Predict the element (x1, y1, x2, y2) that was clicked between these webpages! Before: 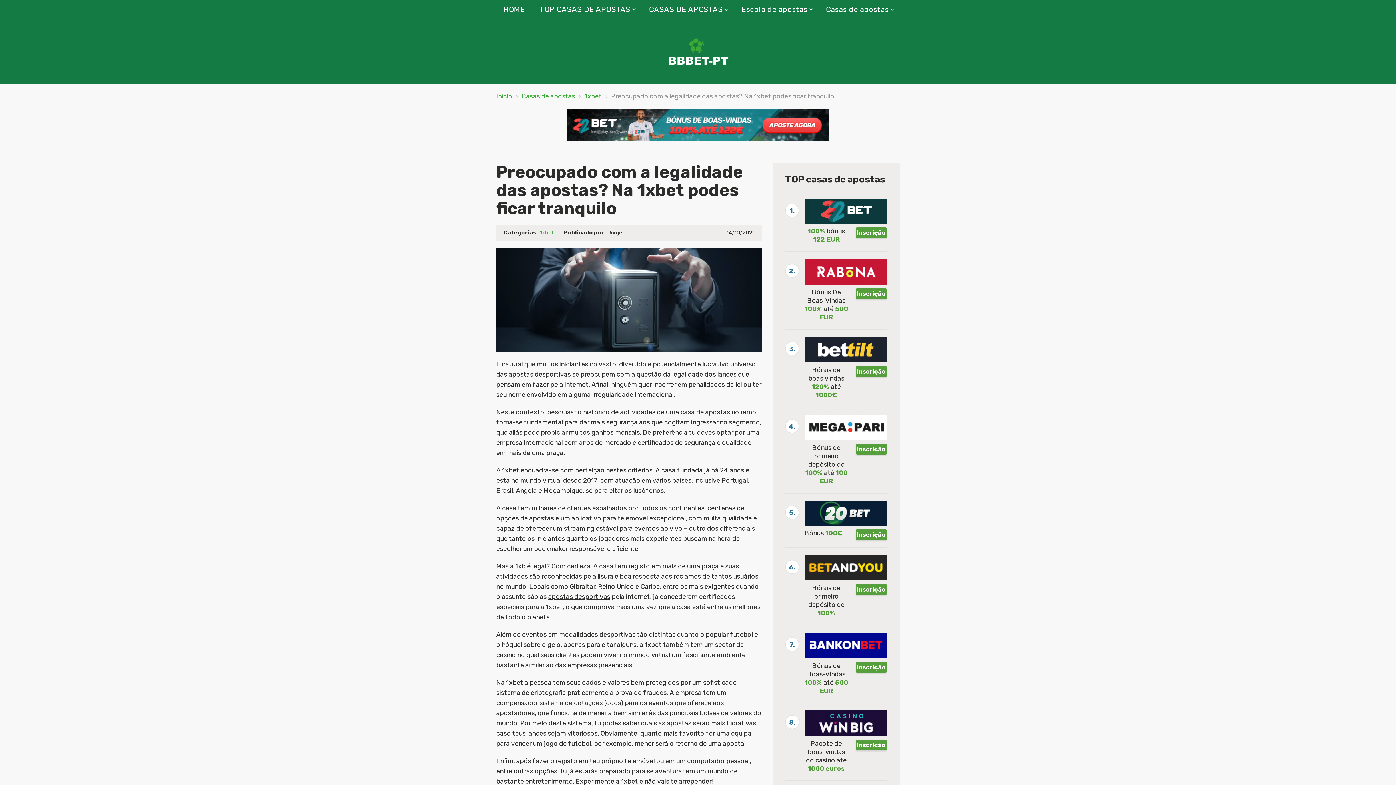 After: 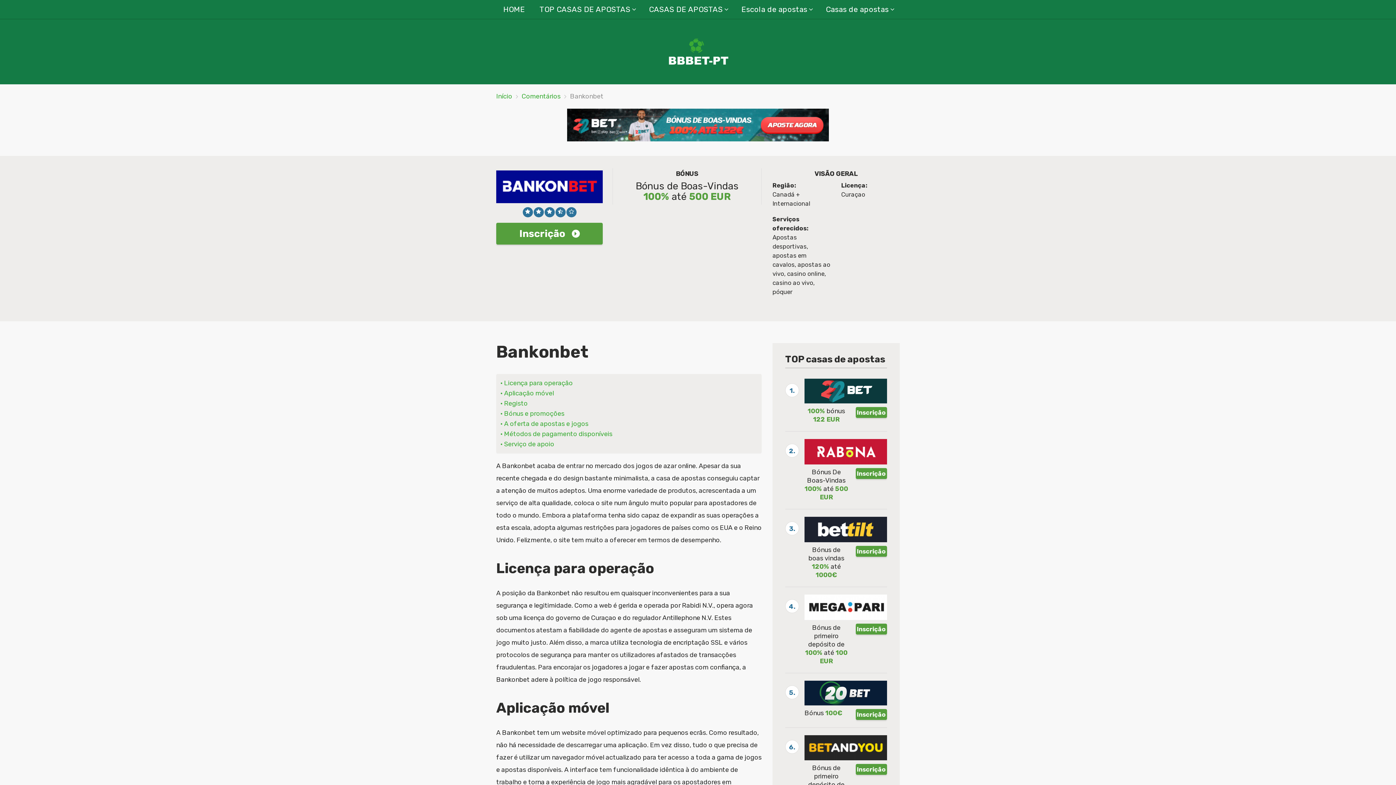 Action: bbox: (804, 641, 887, 649)